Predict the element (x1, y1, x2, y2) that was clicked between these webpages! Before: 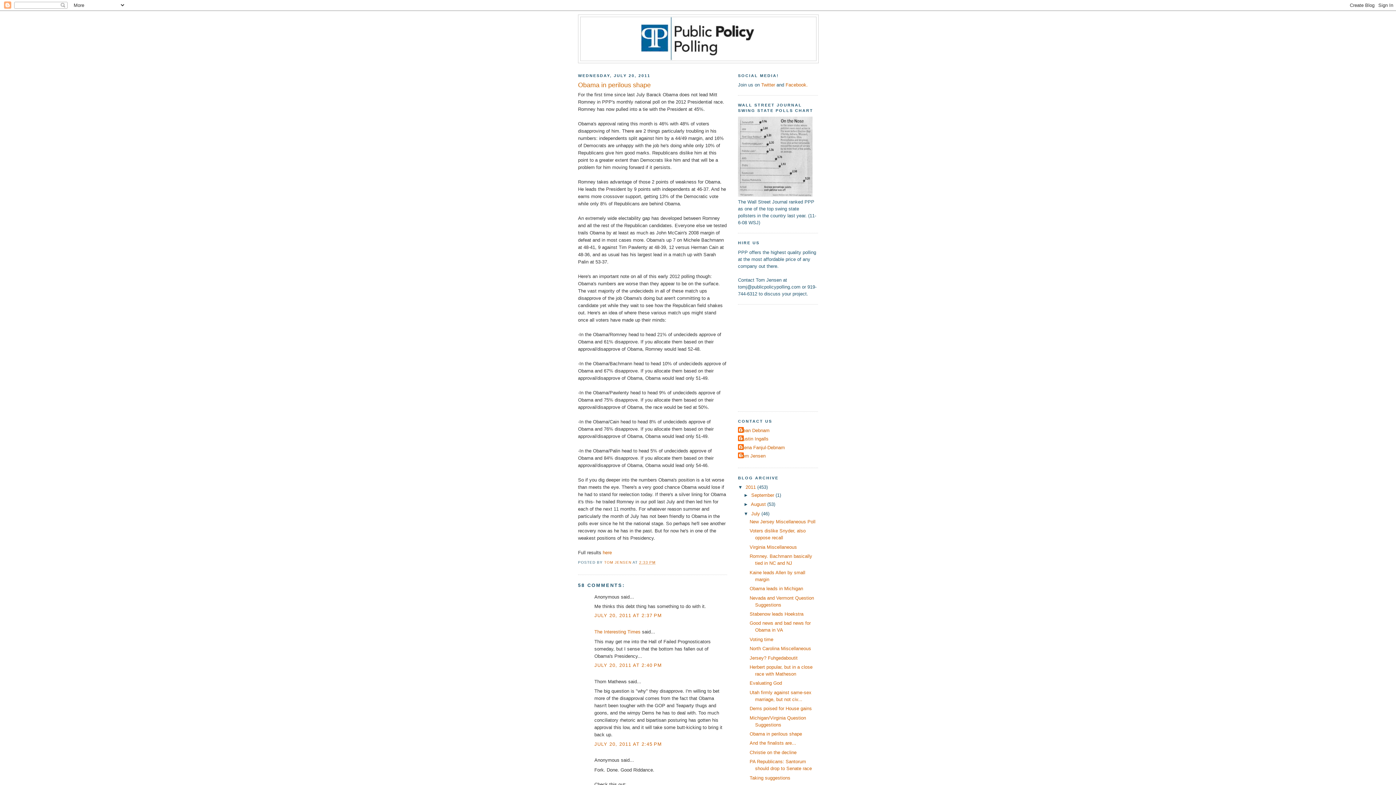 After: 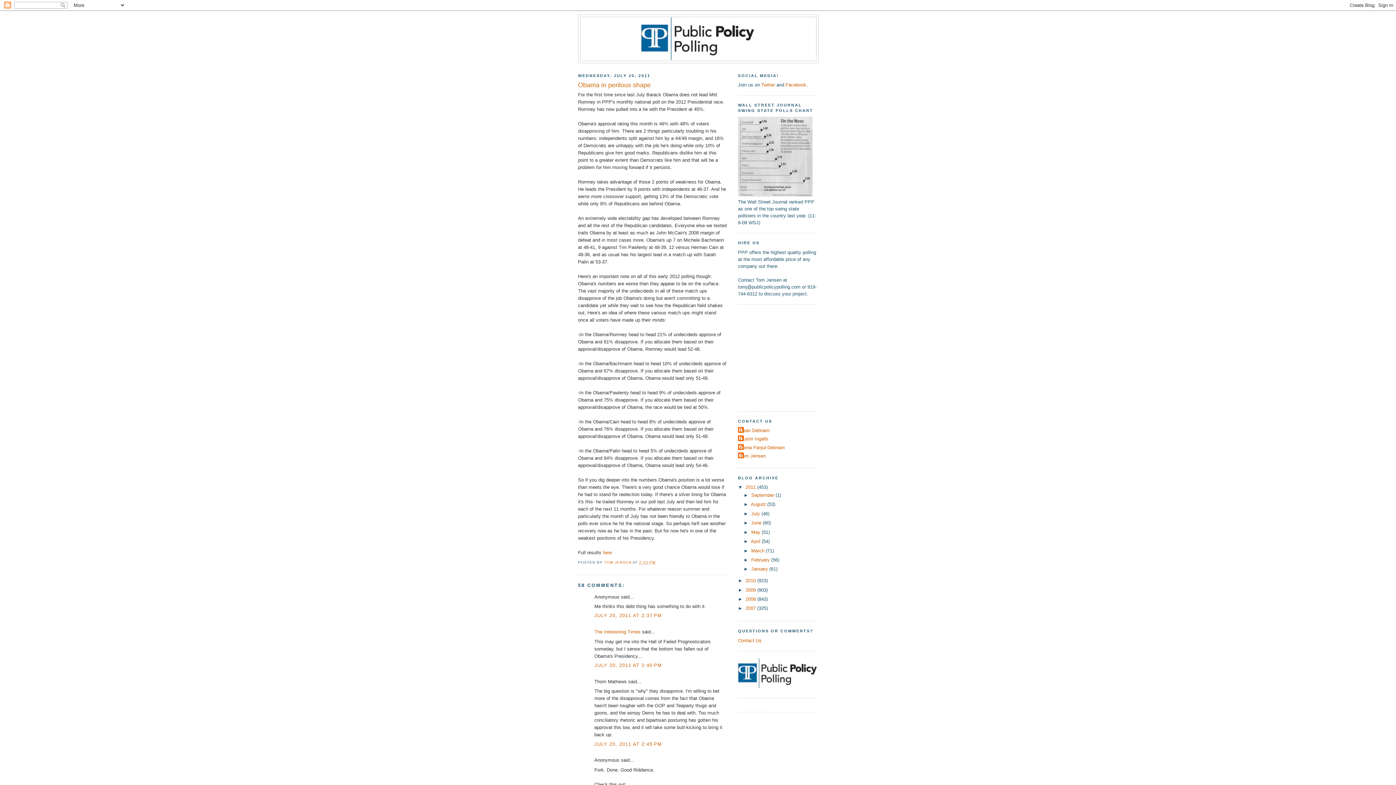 Action: label: ▼   bbox: (743, 511, 751, 516)